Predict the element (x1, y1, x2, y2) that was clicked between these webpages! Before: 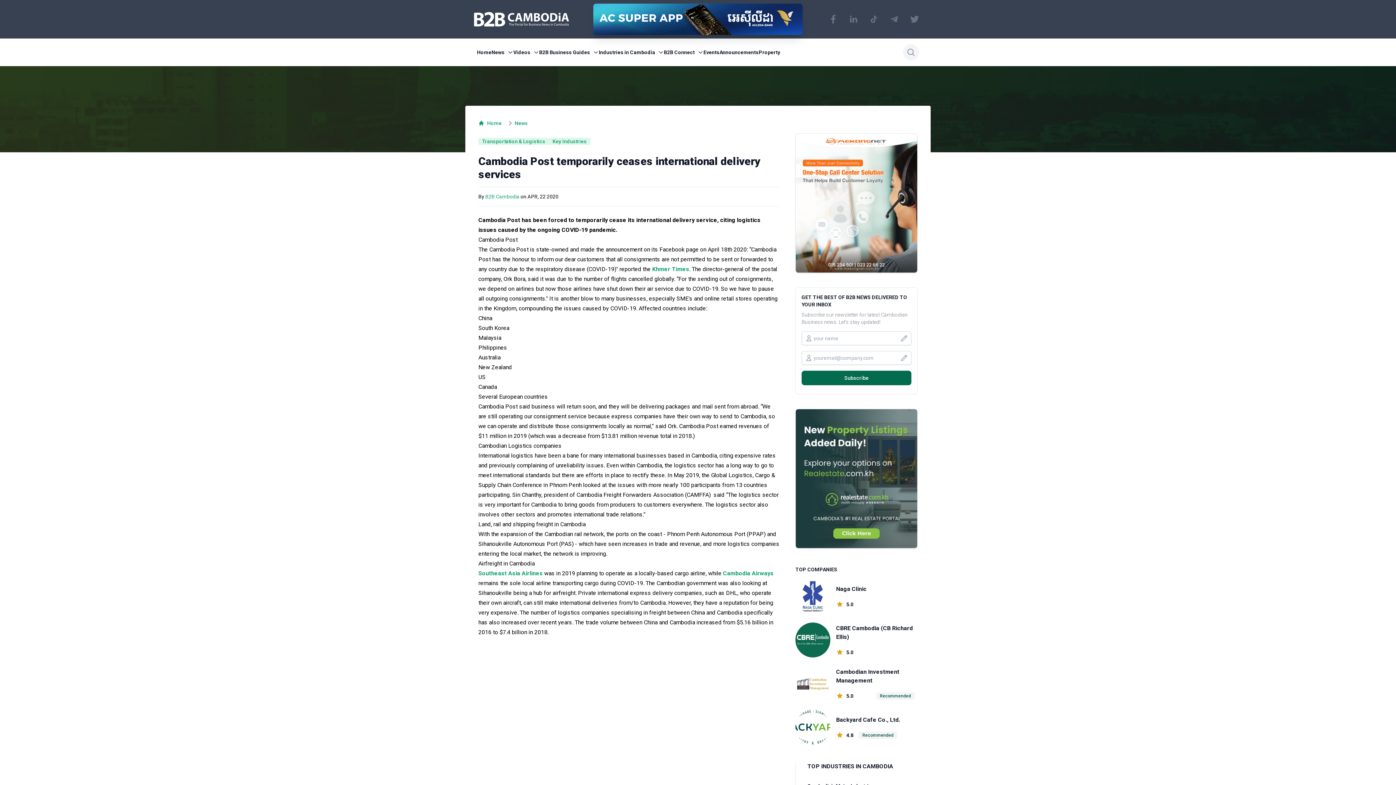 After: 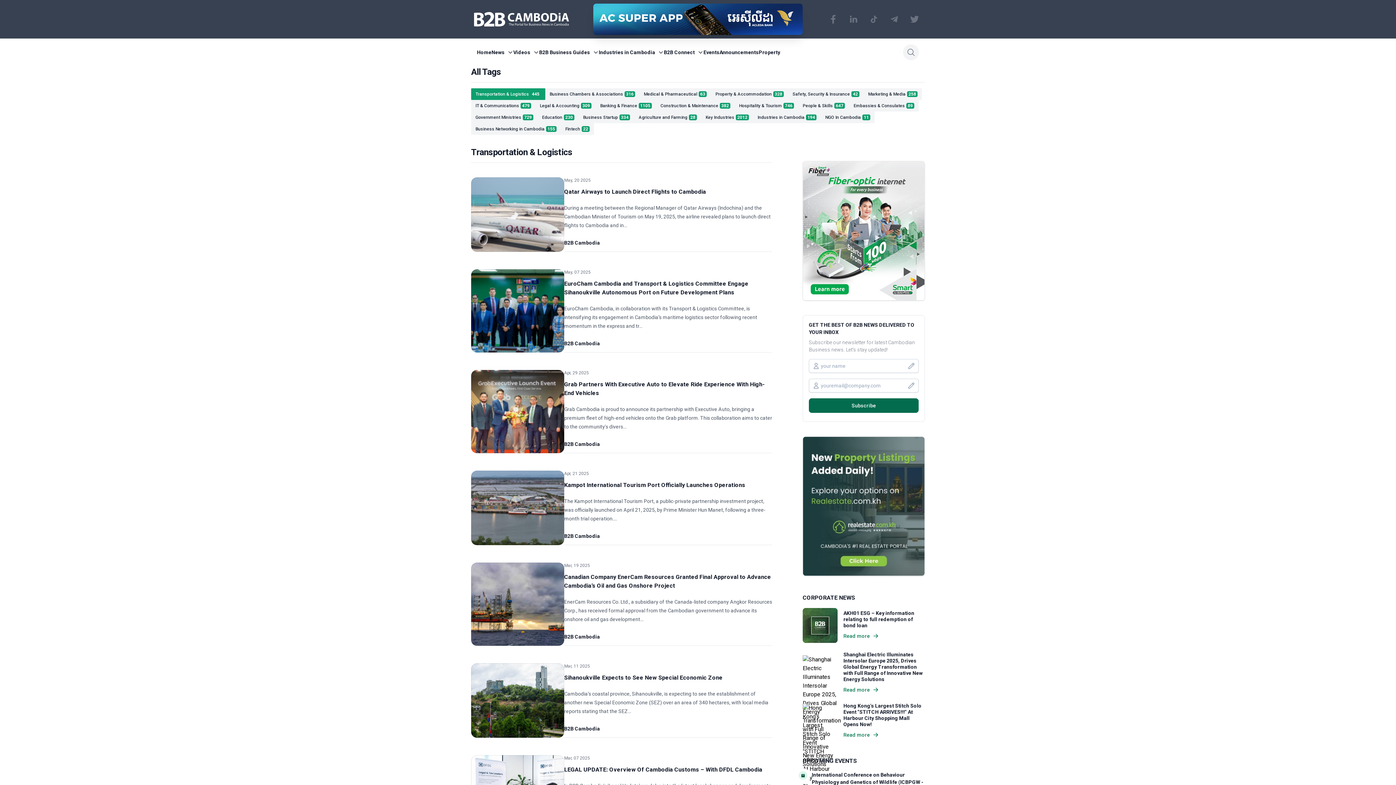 Action: bbox: (478, 137, 549, 145) label: Transportation & Logistics